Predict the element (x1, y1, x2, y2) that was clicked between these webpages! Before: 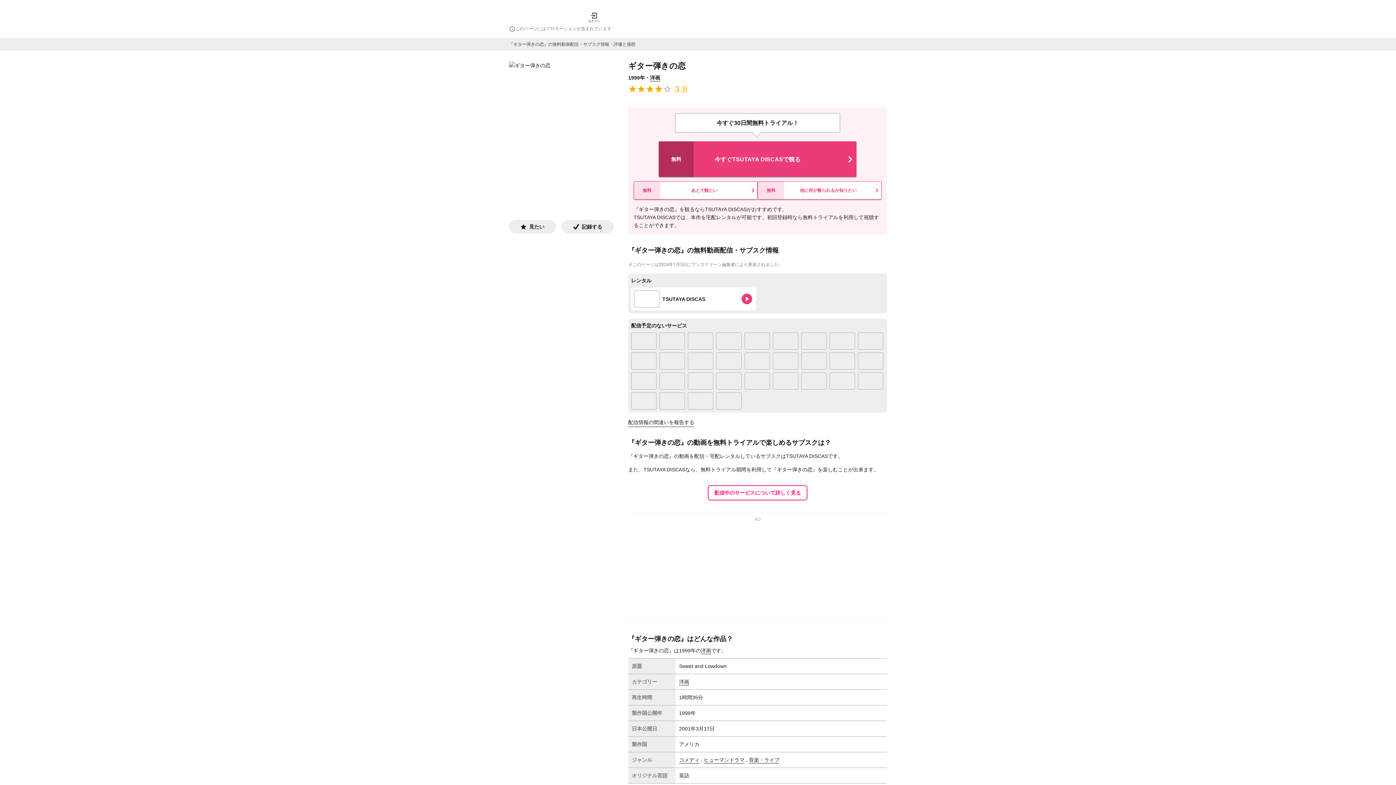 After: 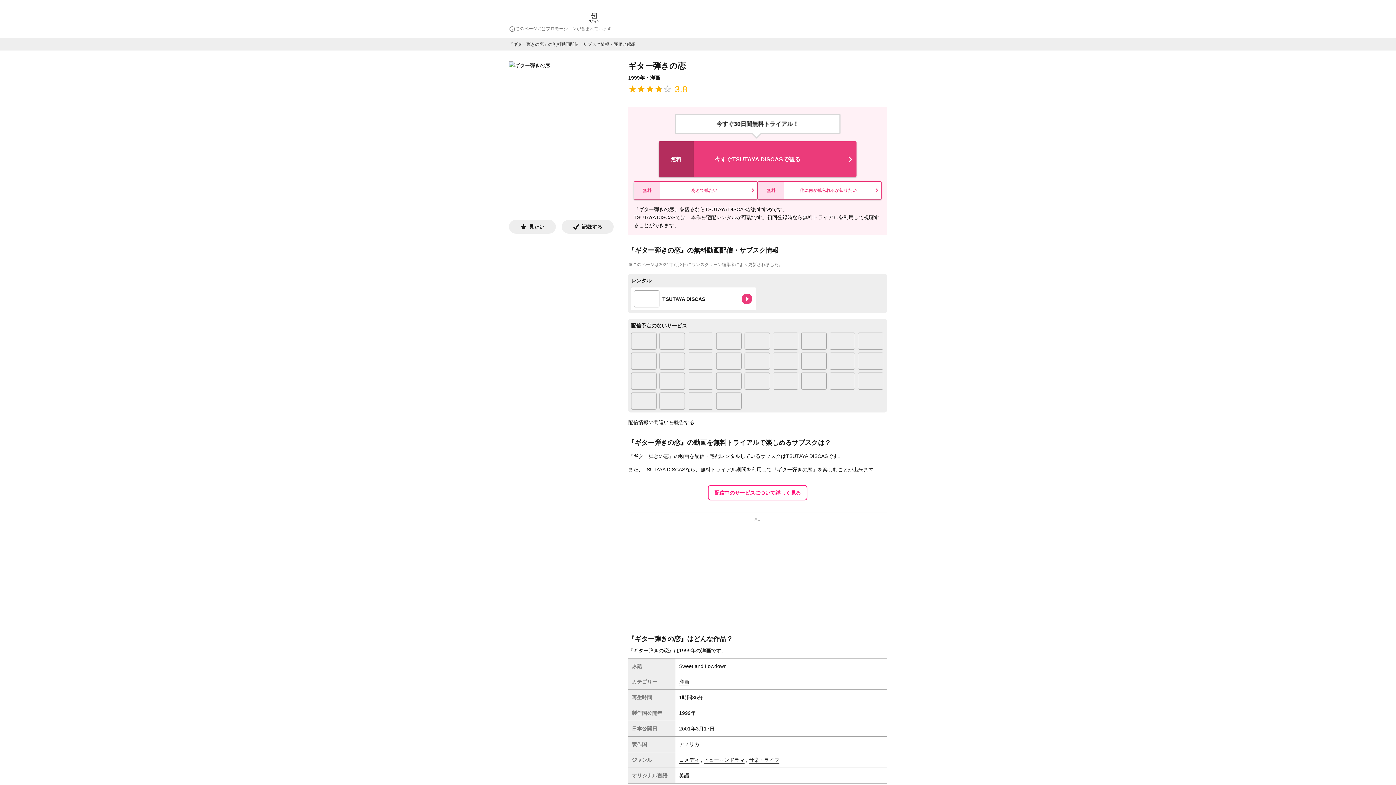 Action: bbox: (631, 405, 656, 410)